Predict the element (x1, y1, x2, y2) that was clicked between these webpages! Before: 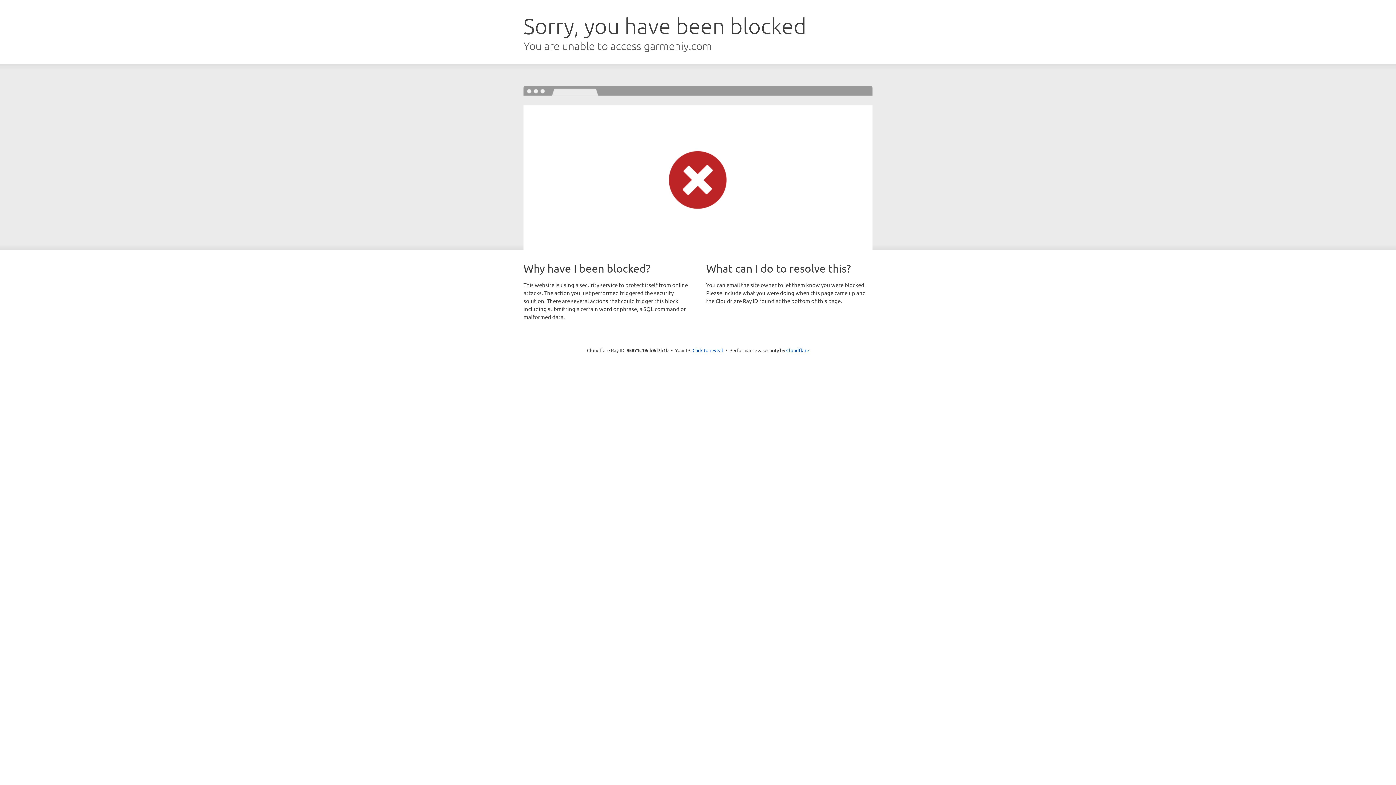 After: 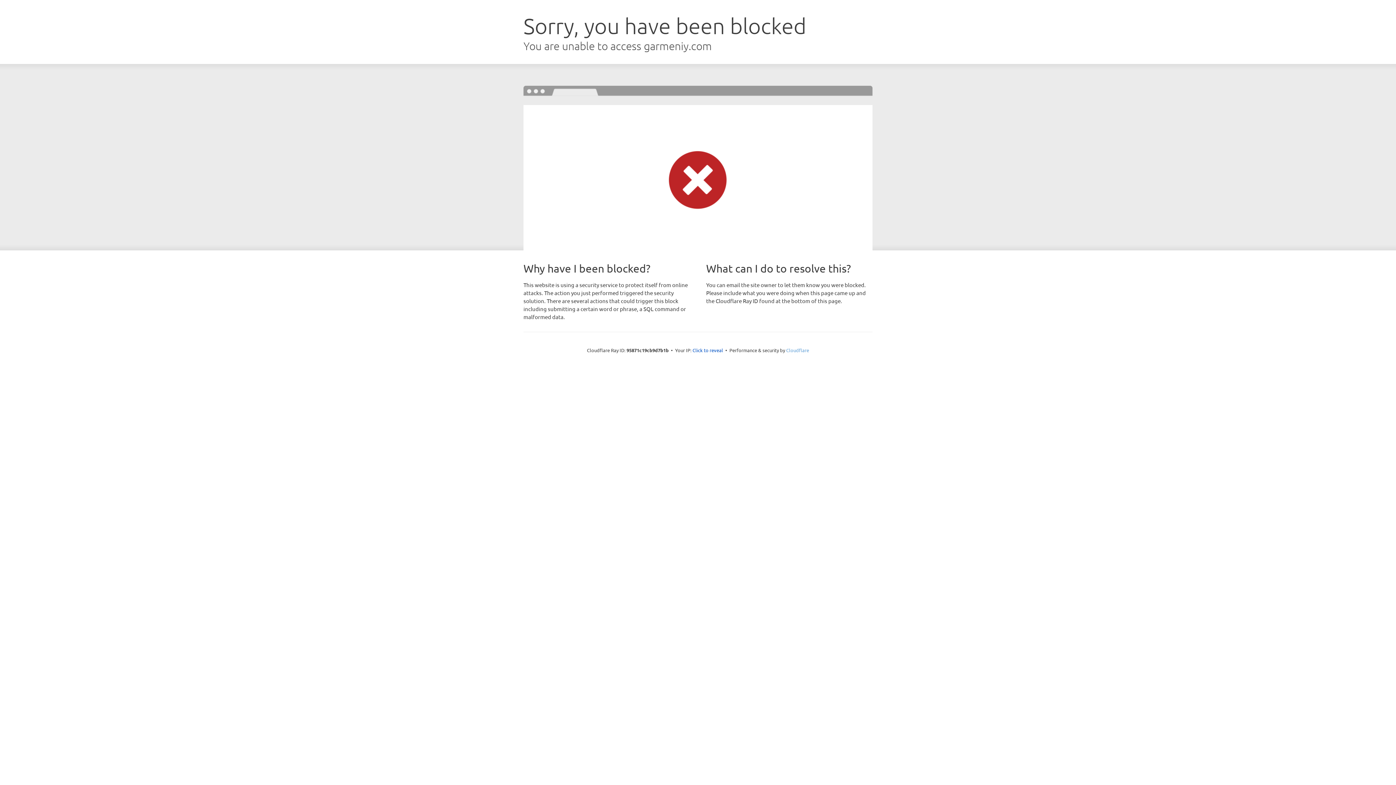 Action: label: Cloudflare bbox: (786, 347, 809, 353)